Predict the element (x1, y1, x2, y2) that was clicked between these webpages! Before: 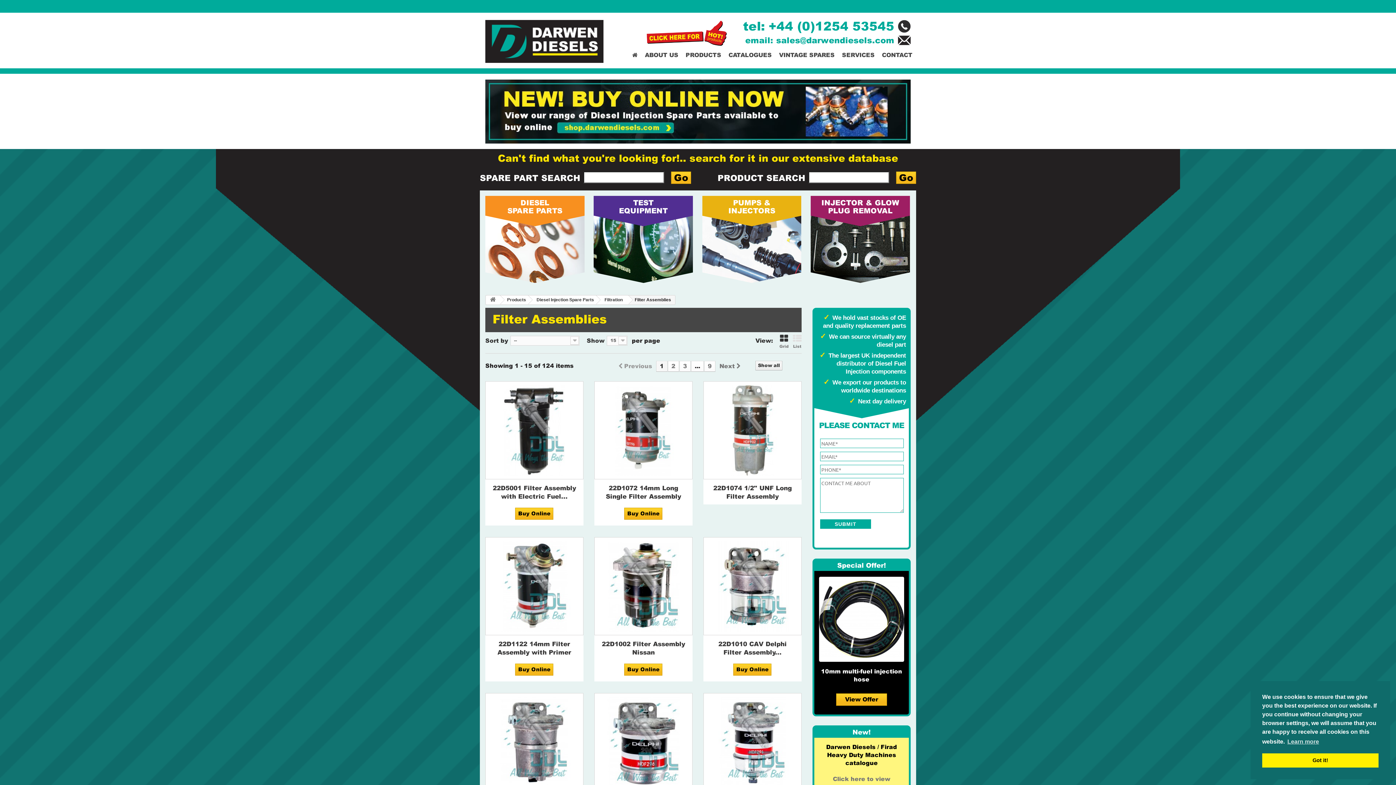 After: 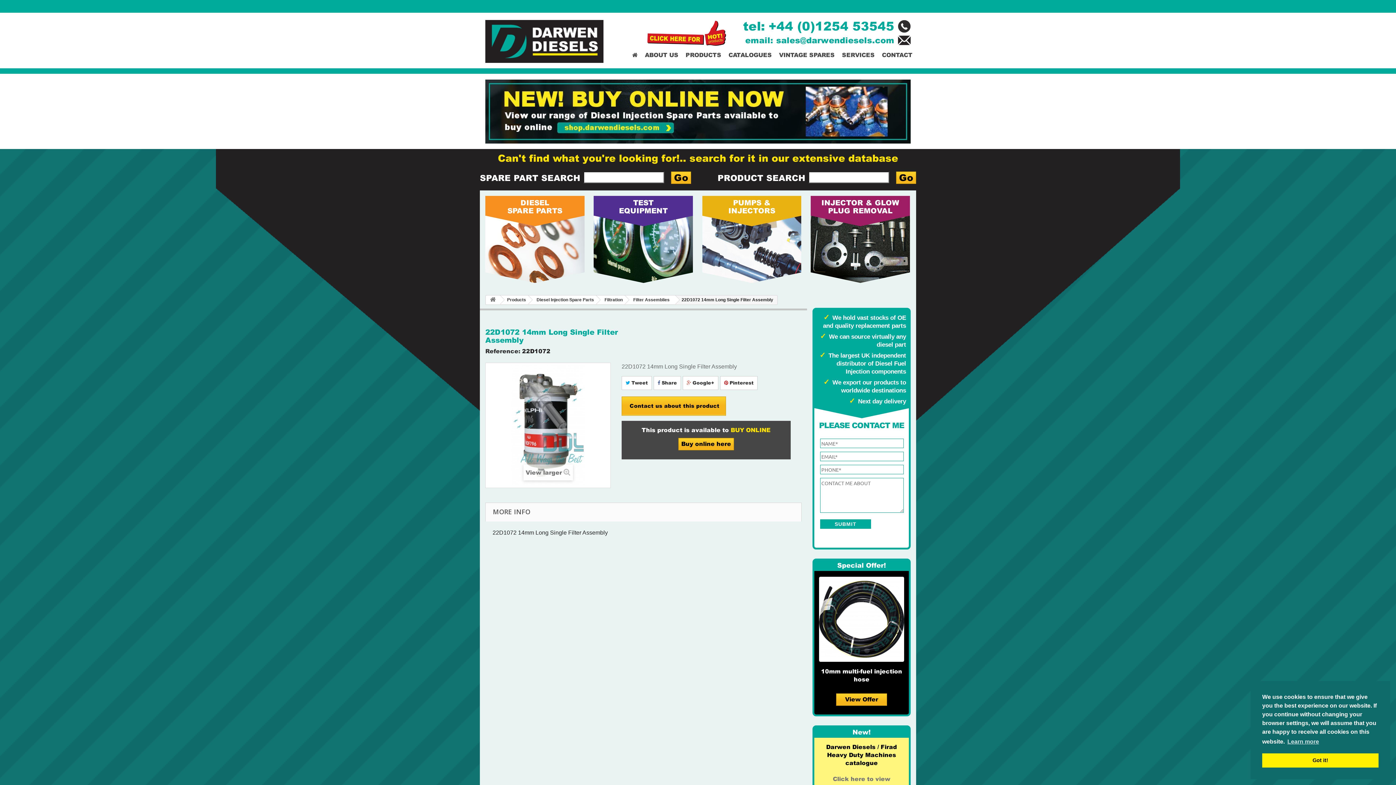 Action: label: 22D1072 14mm Long Single Filter Assembly bbox: (599, 484, 687, 501)